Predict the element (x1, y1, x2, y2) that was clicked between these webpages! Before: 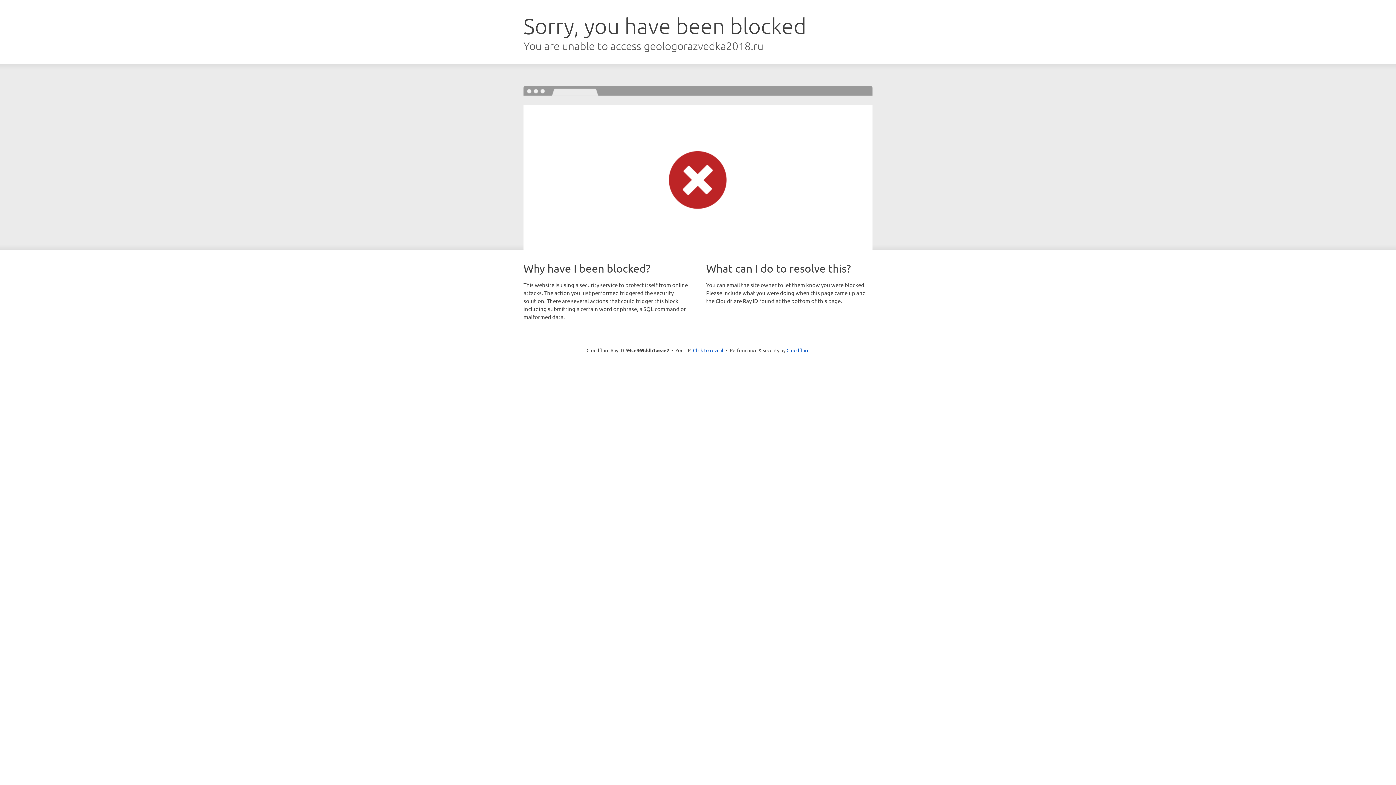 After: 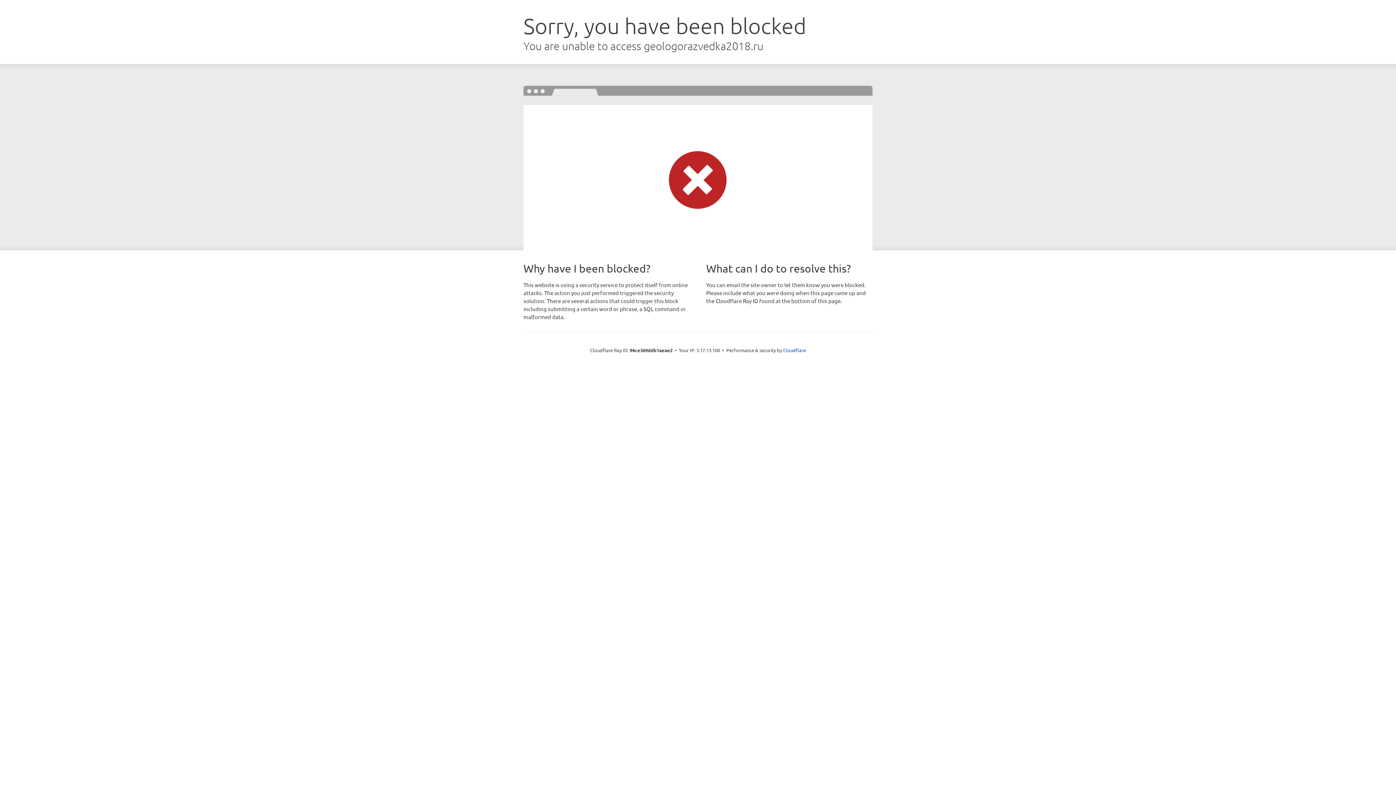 Action: bbox: (693, 346, 723, 353) label: Click to reveal